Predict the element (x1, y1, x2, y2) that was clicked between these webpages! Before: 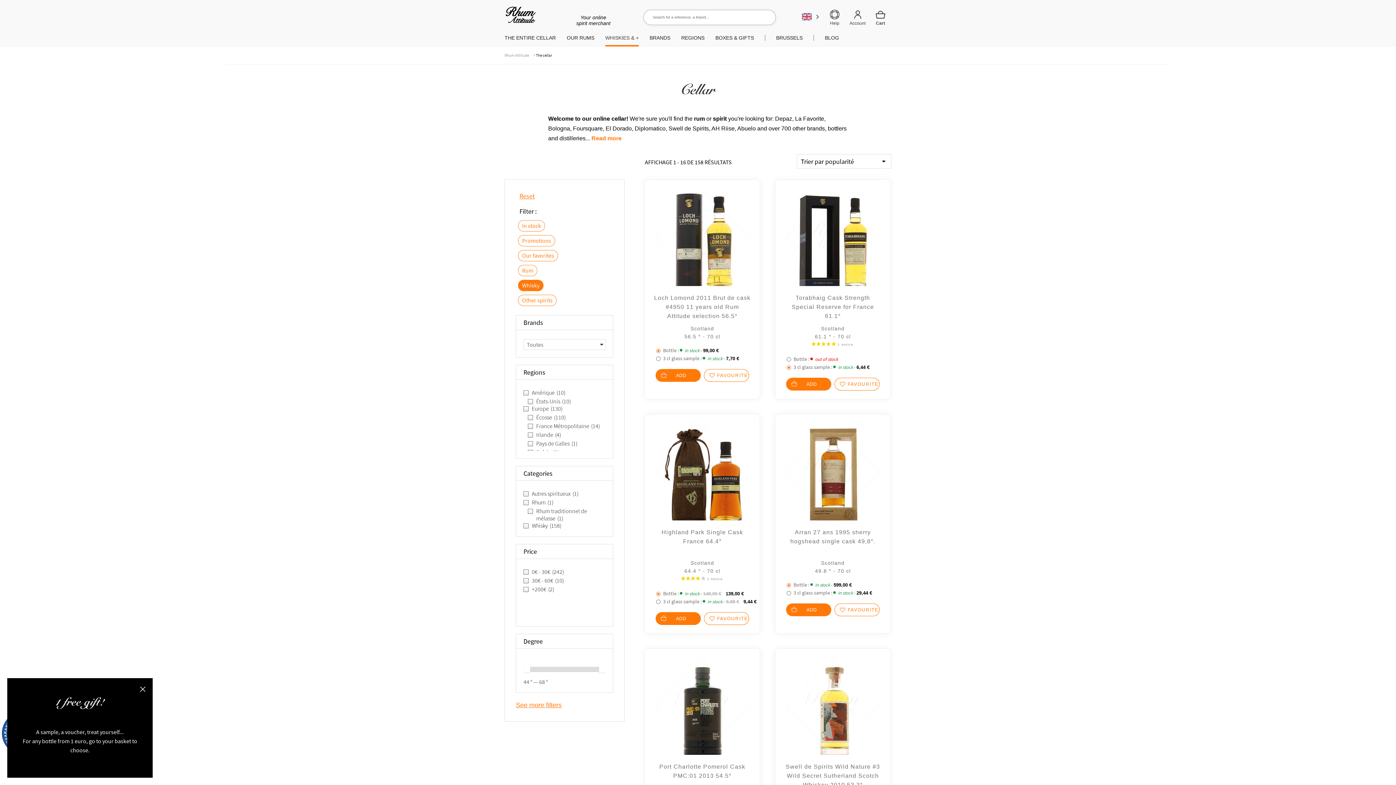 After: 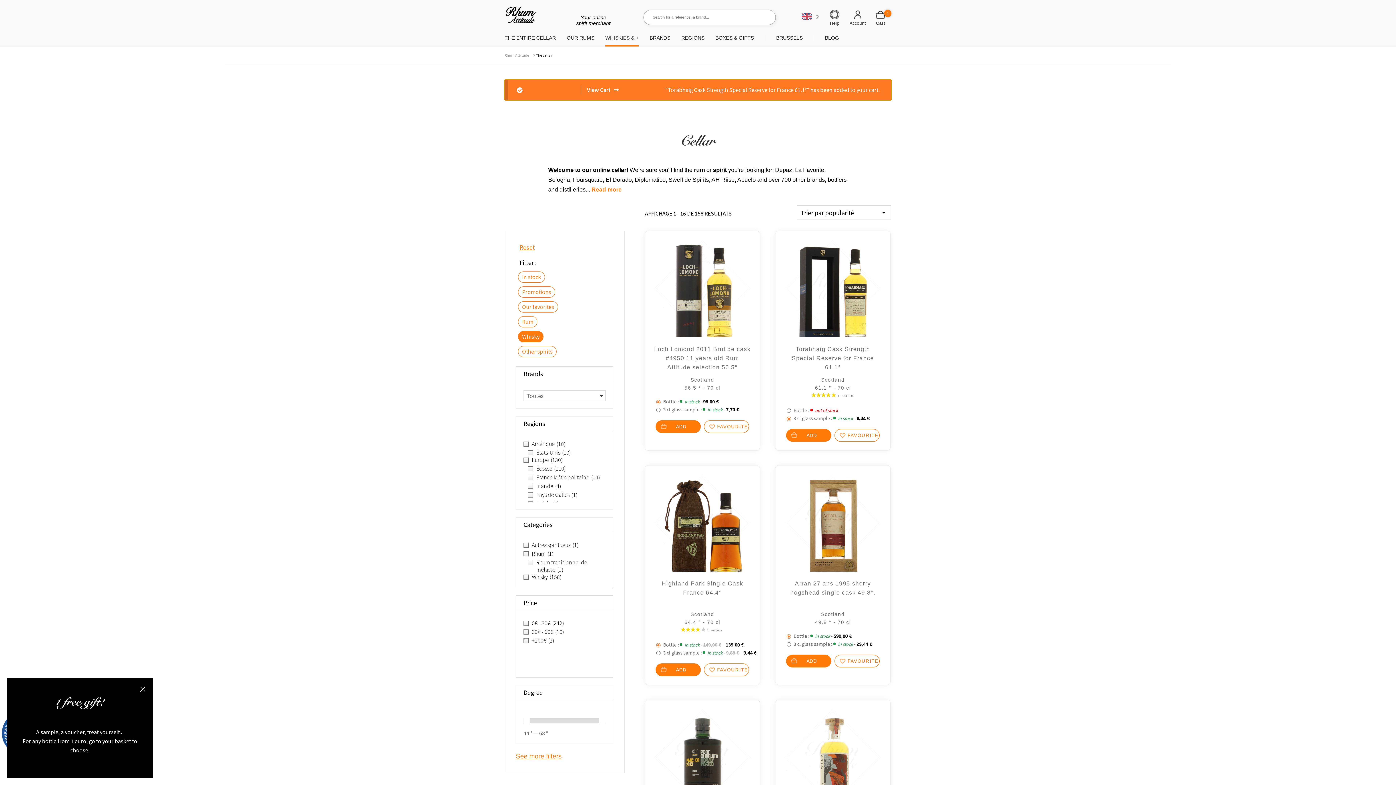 Action: bbox: (786, 378, 831, 390) label: ADD